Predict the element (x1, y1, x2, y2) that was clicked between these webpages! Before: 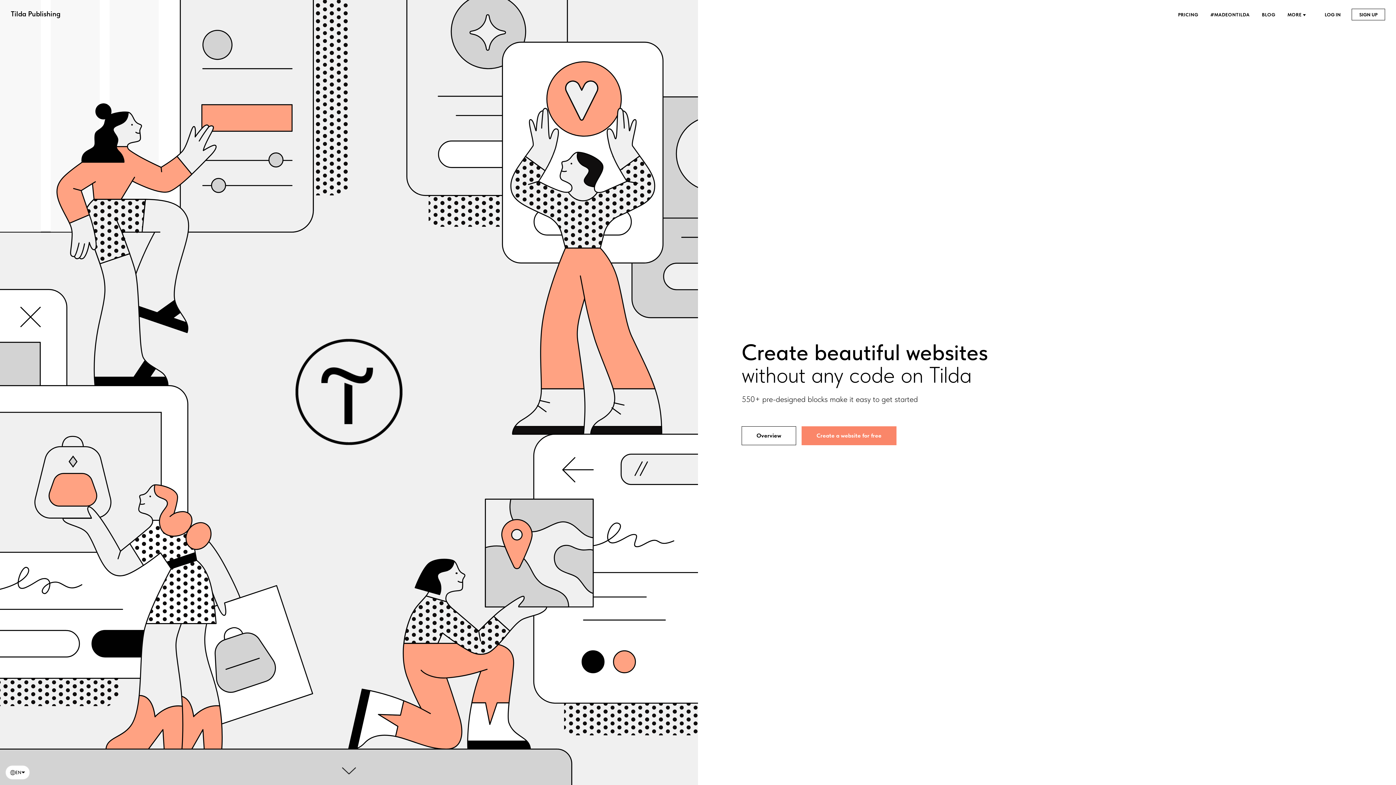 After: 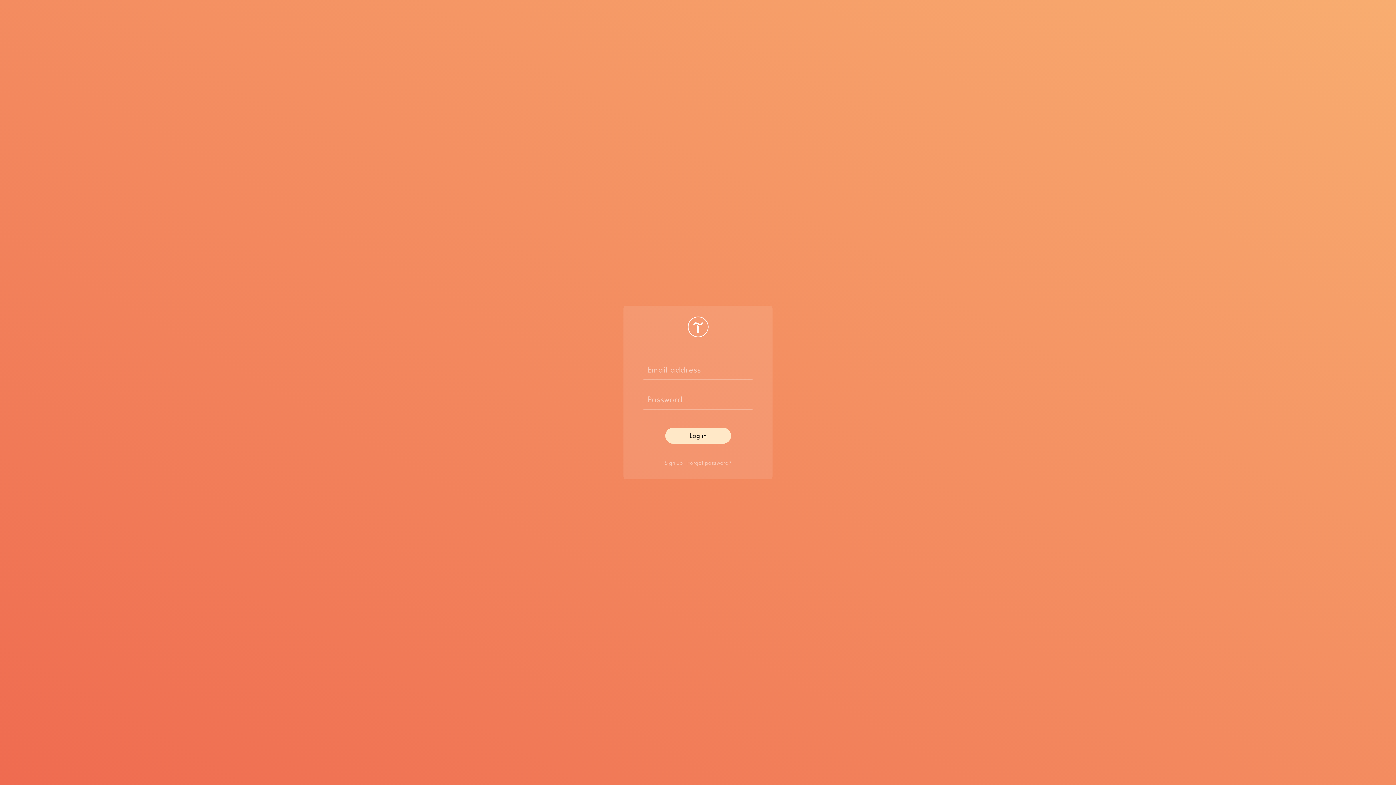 Action: bbox: (1317, 9, 1348, 20) label: LOG IN